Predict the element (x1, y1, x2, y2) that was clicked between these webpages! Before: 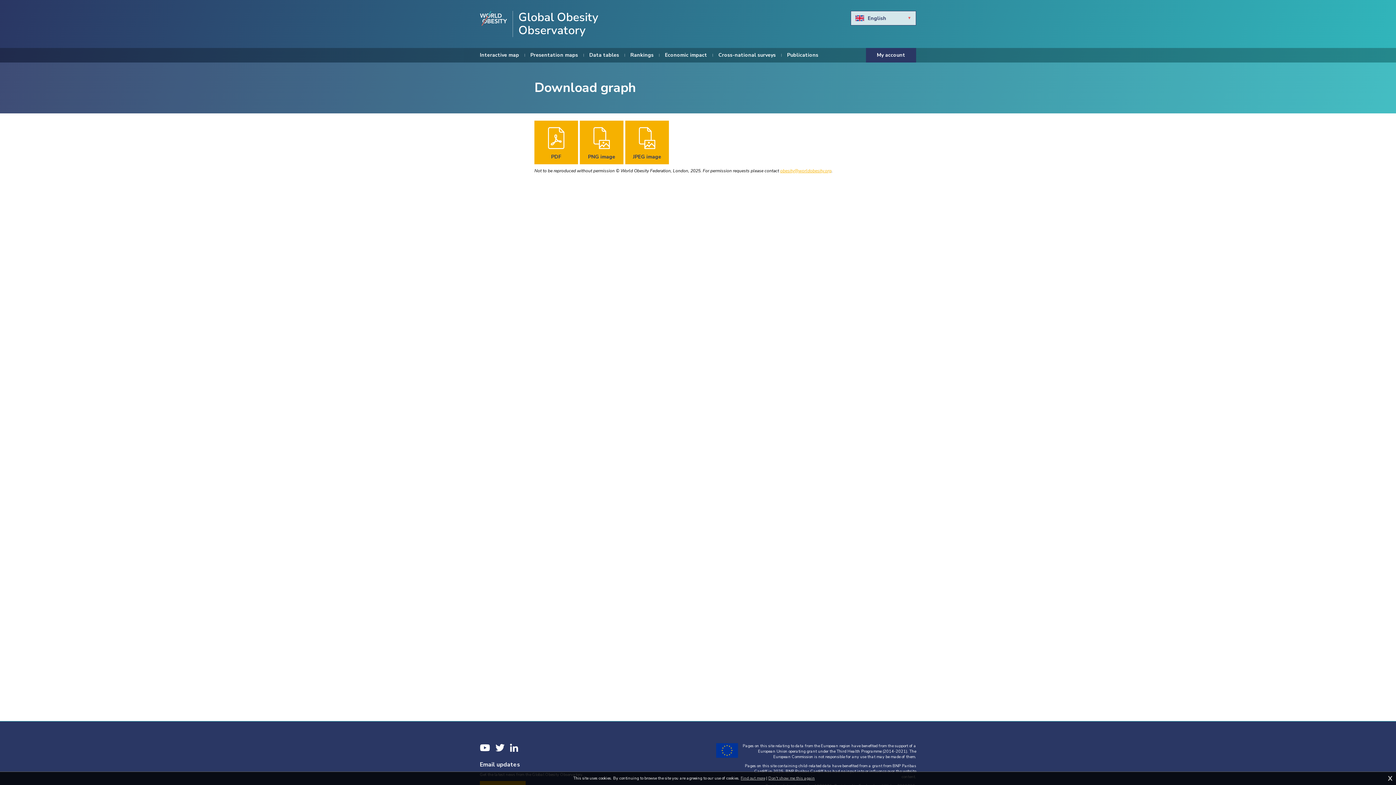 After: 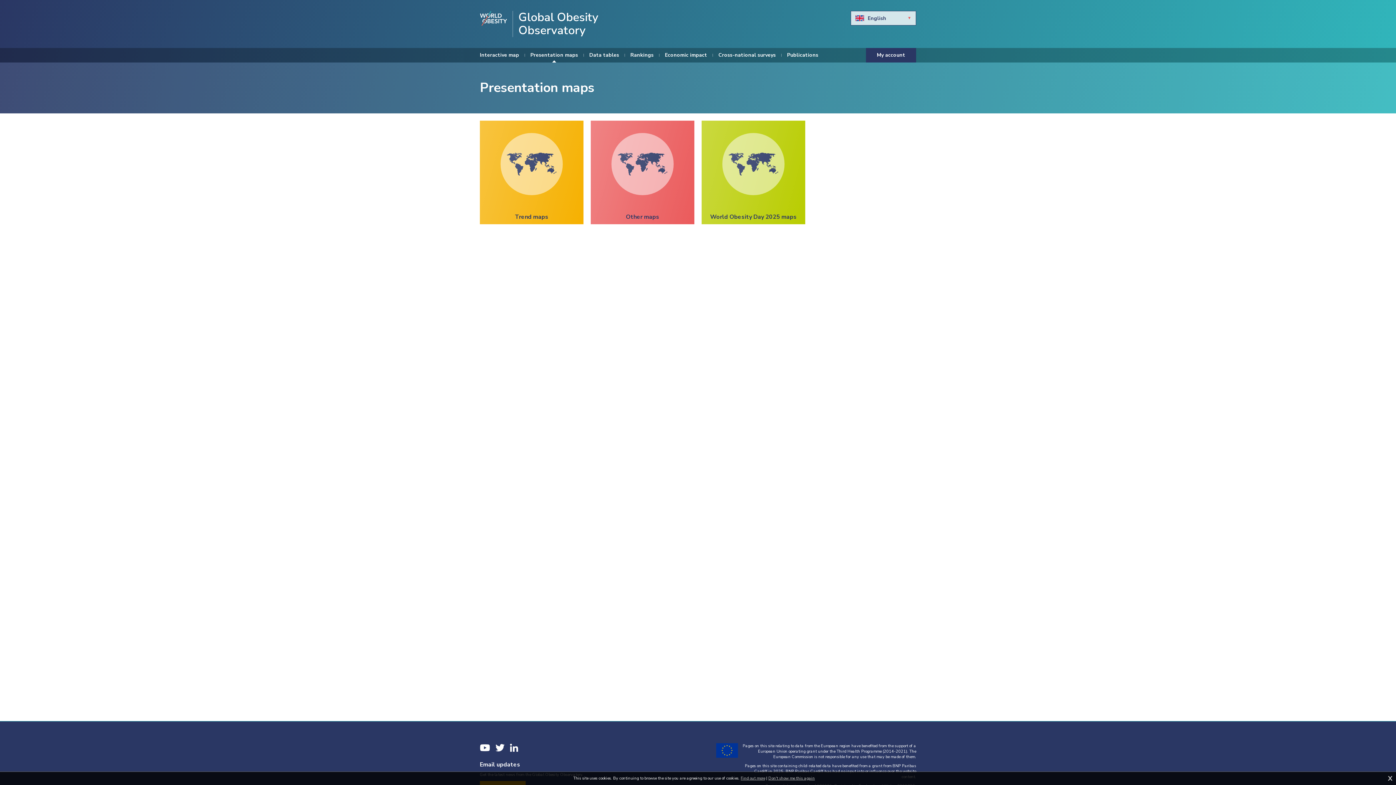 Action: label: Presentation maps bbox: (530, 48, 578, 62)